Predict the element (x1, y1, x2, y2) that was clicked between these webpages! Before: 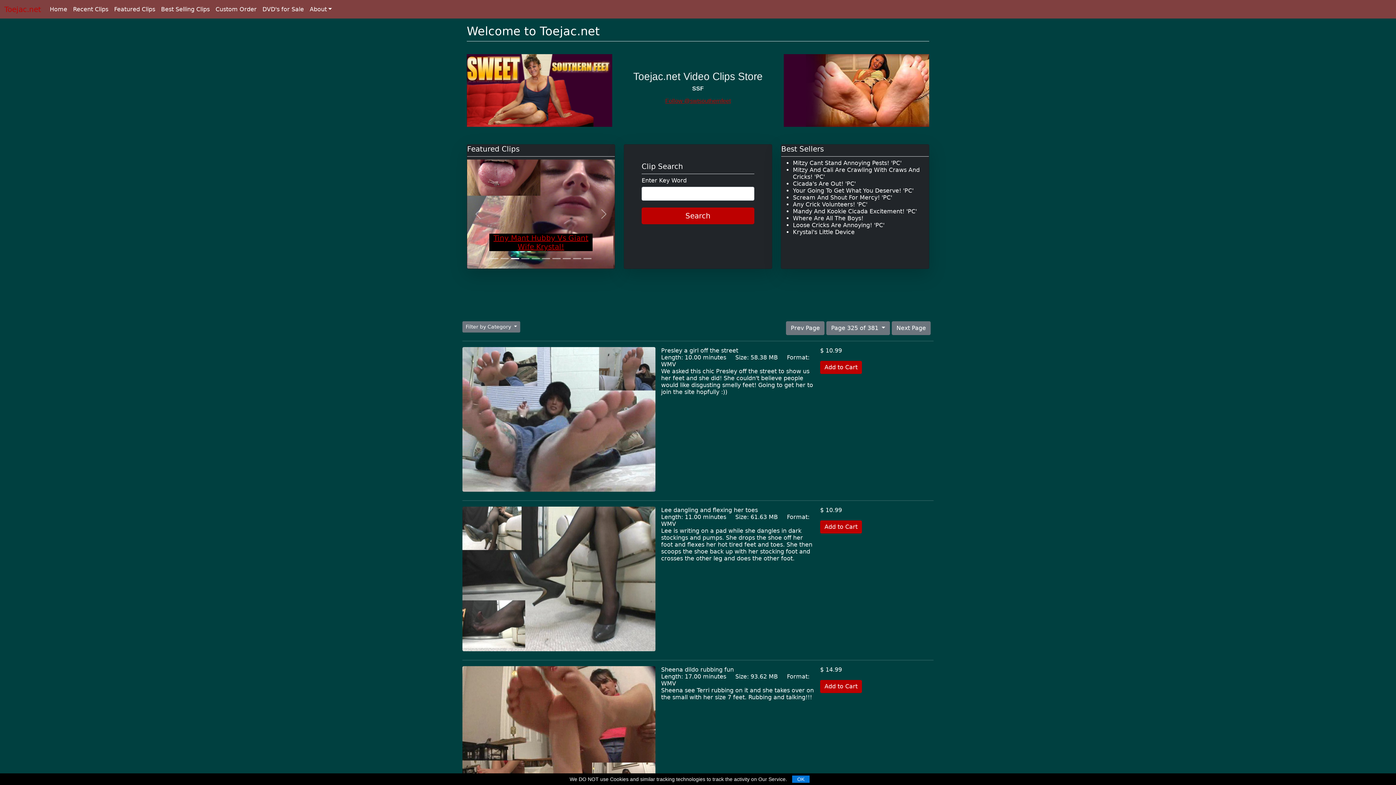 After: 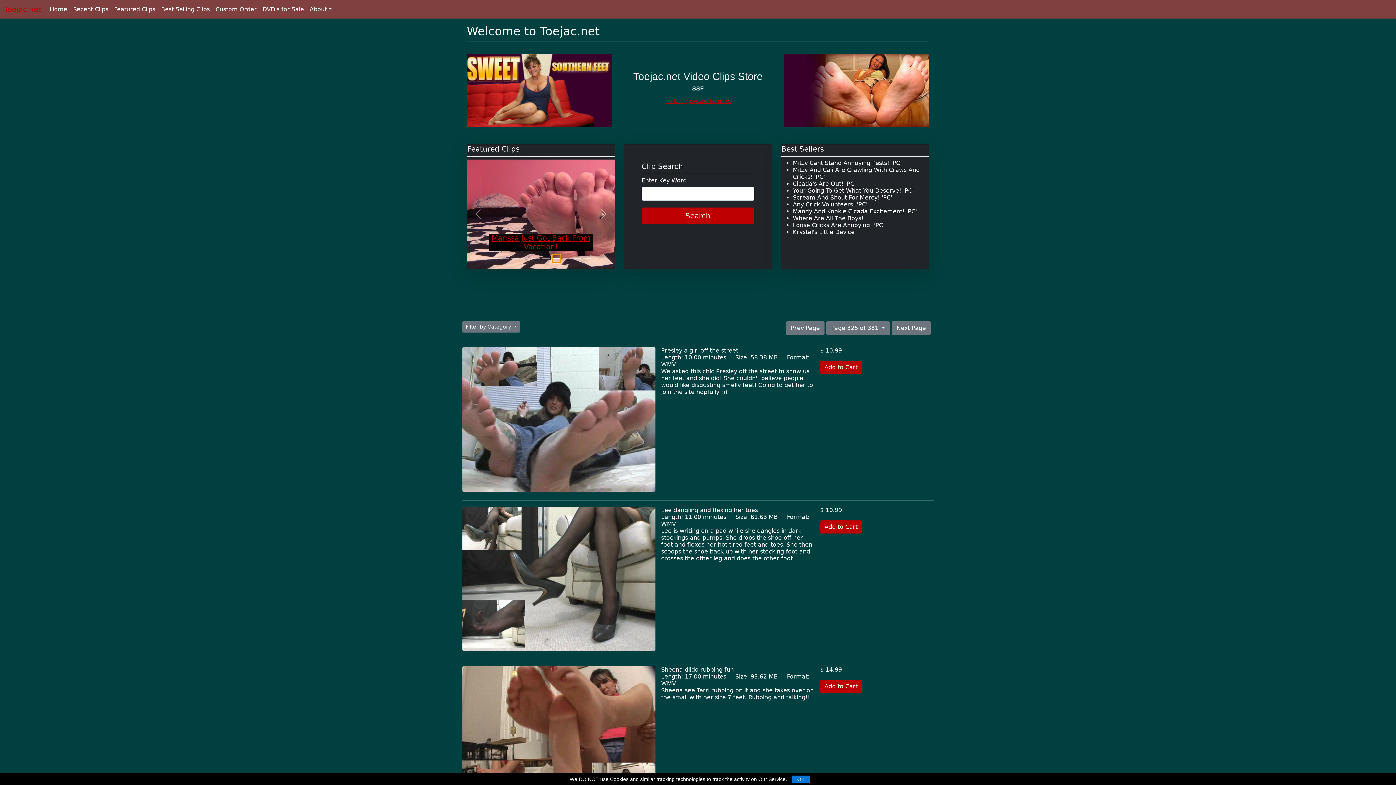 Action: bbox: (552, 254, 560, 262) label: Slide 7